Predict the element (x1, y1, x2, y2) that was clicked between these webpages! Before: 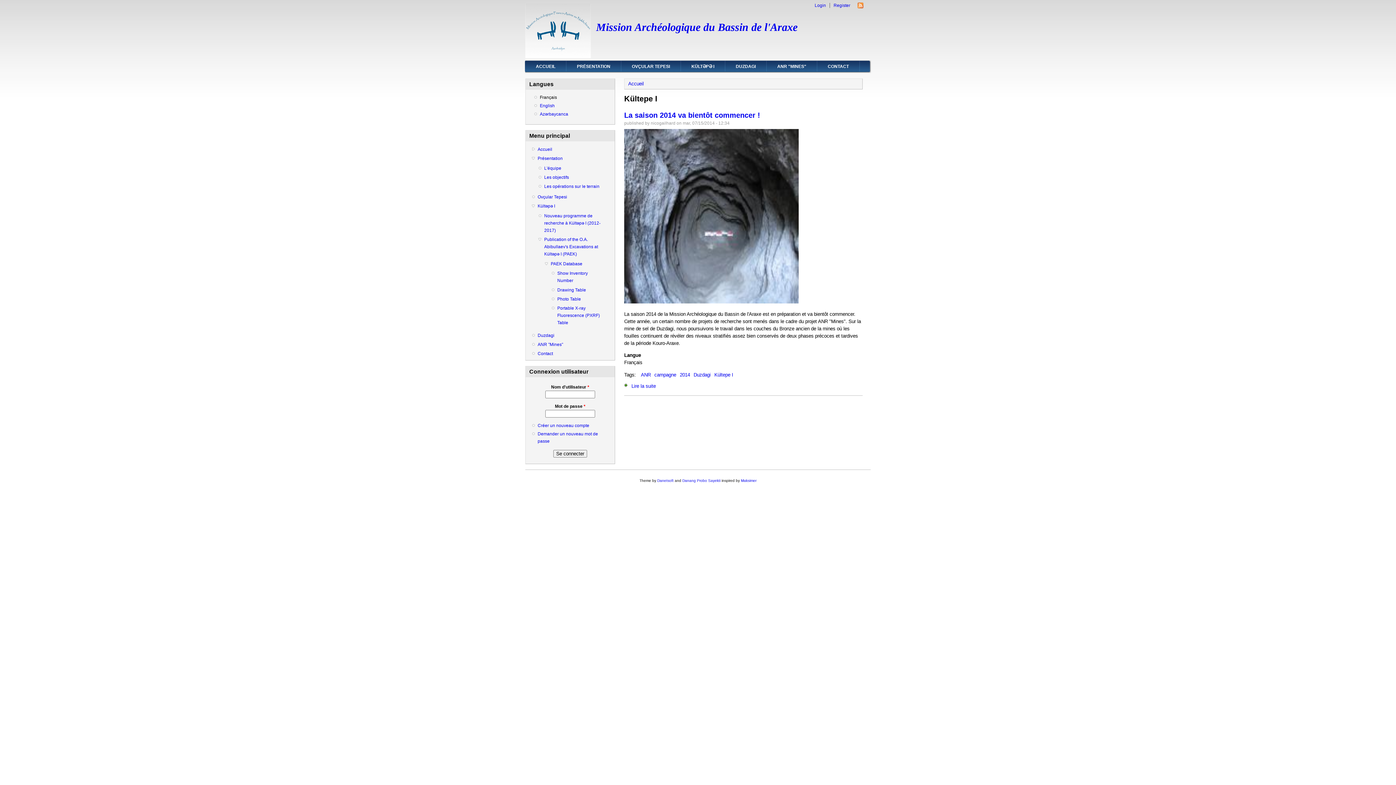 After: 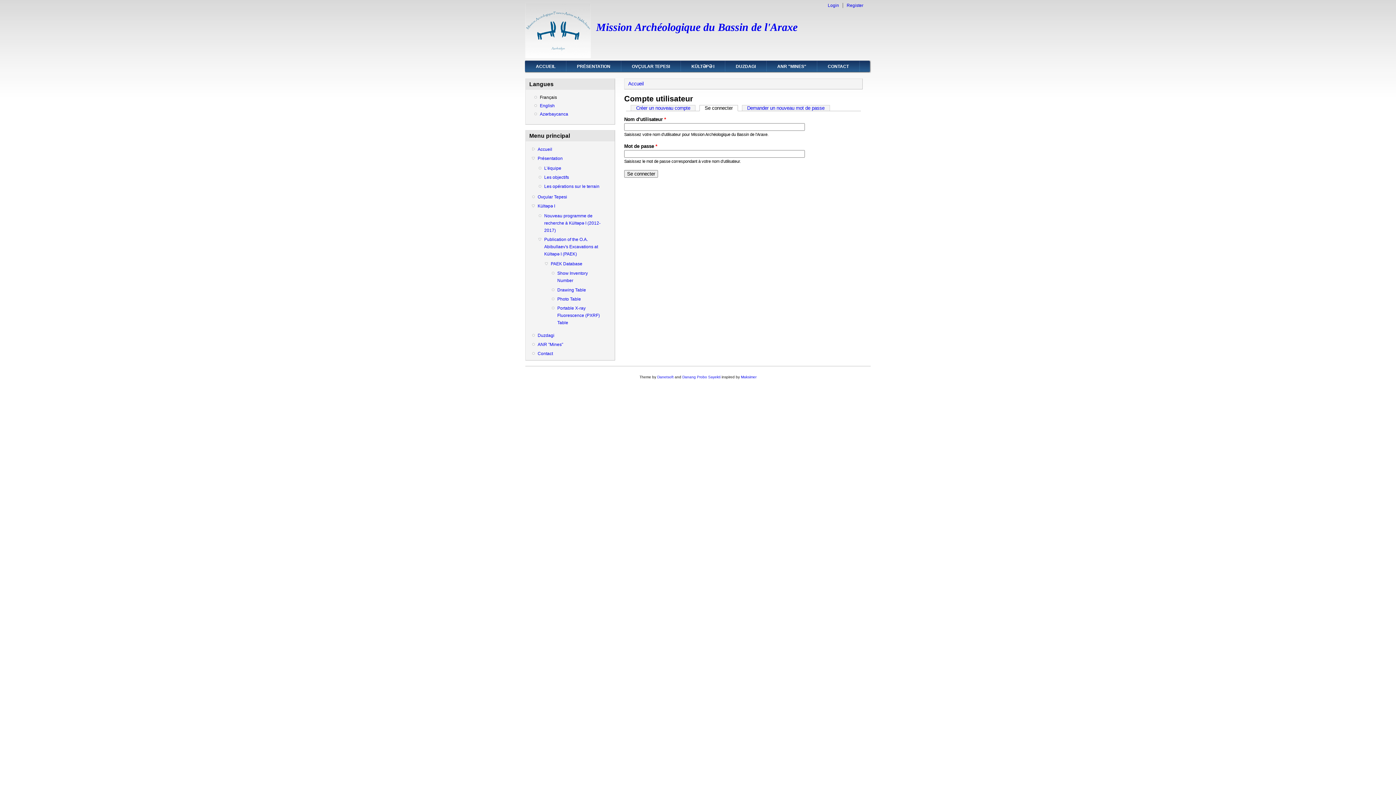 Action: label: Login bbox: (814, 2, 826, 8)